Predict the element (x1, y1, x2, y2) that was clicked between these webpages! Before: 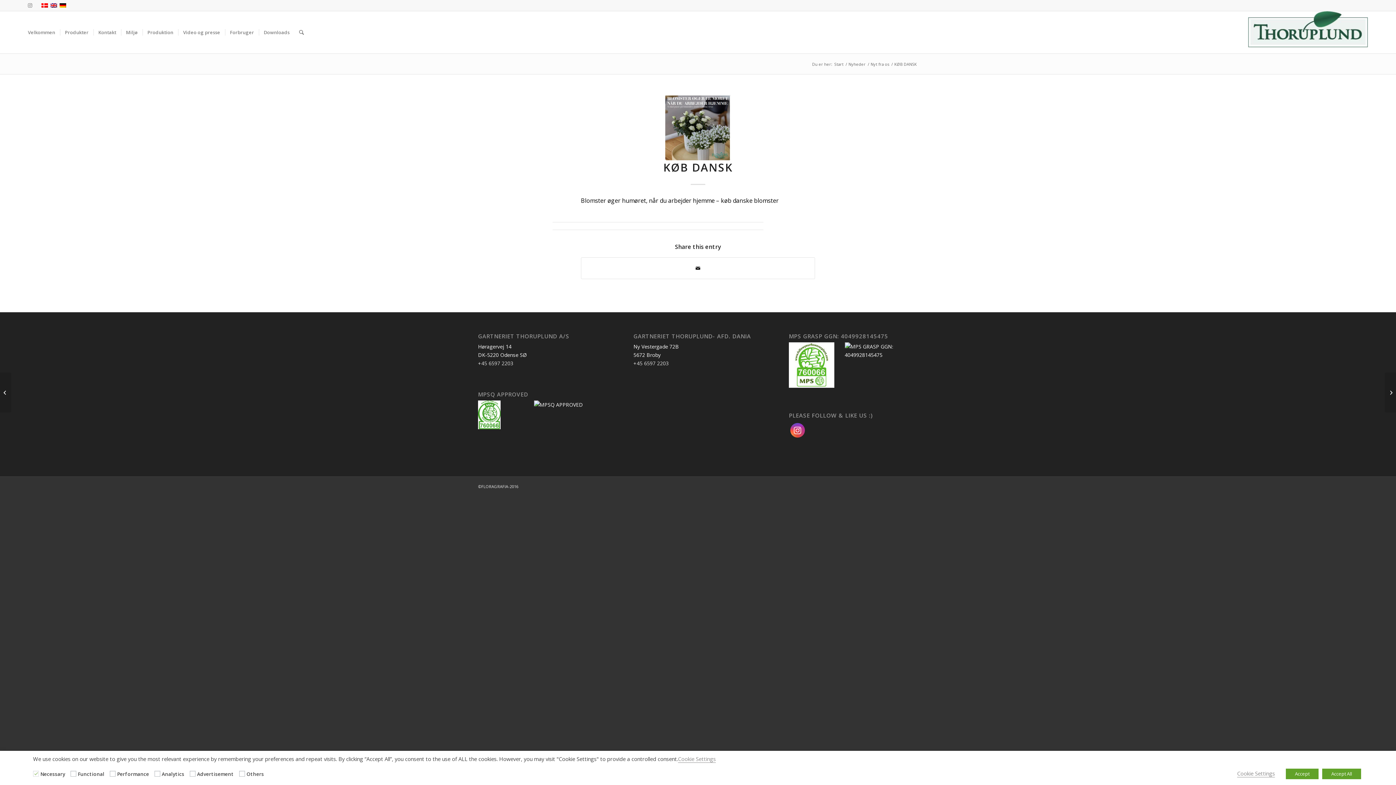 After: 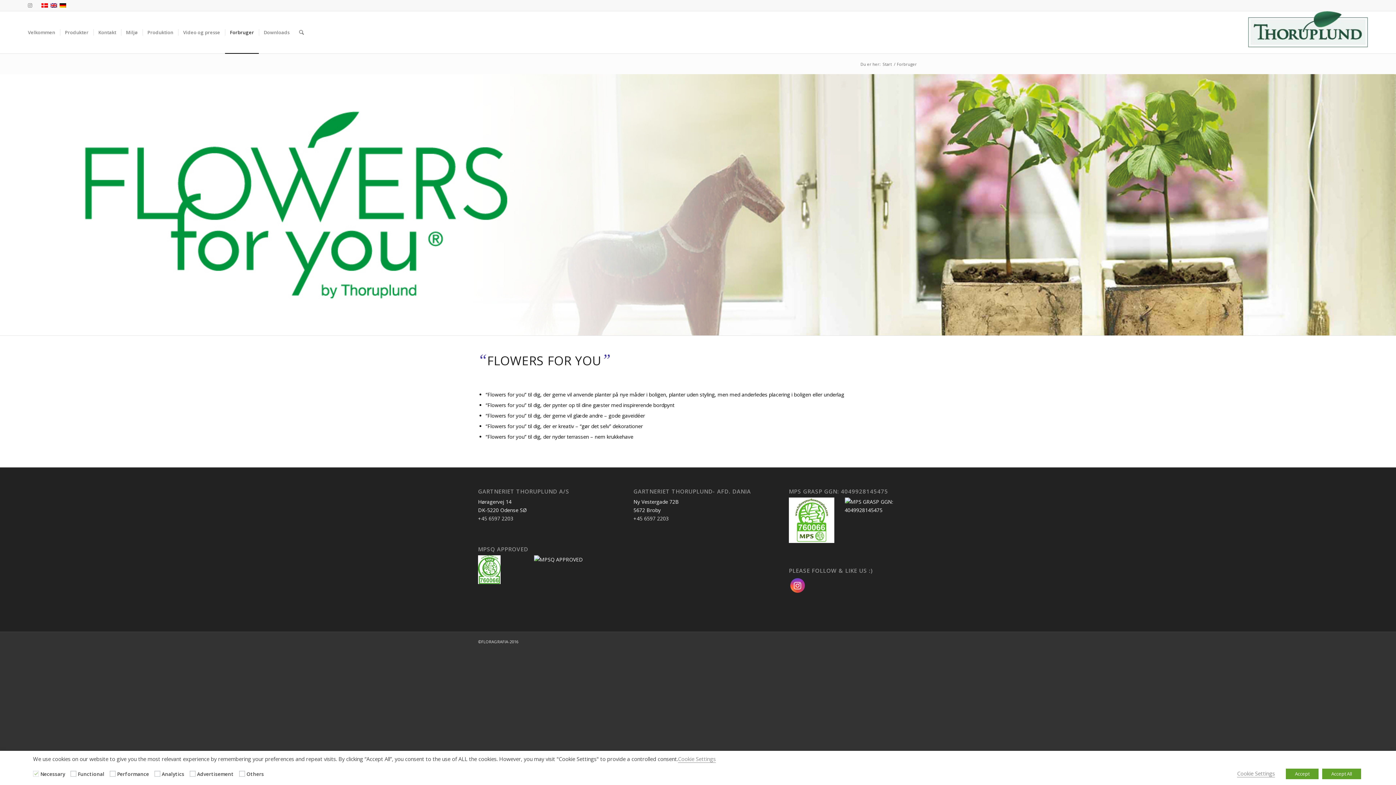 Action: label: Forbruger bbox: (225, 11, 258, 53)